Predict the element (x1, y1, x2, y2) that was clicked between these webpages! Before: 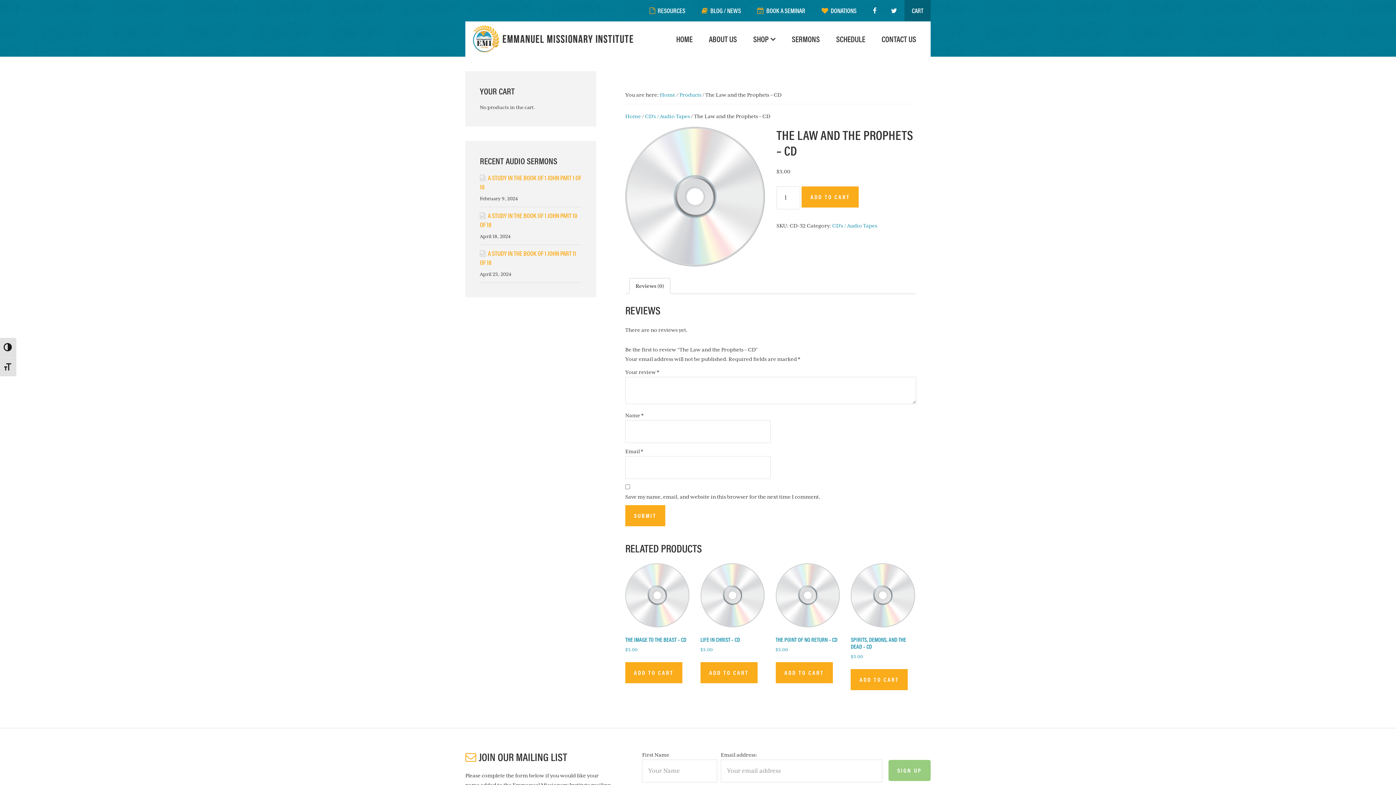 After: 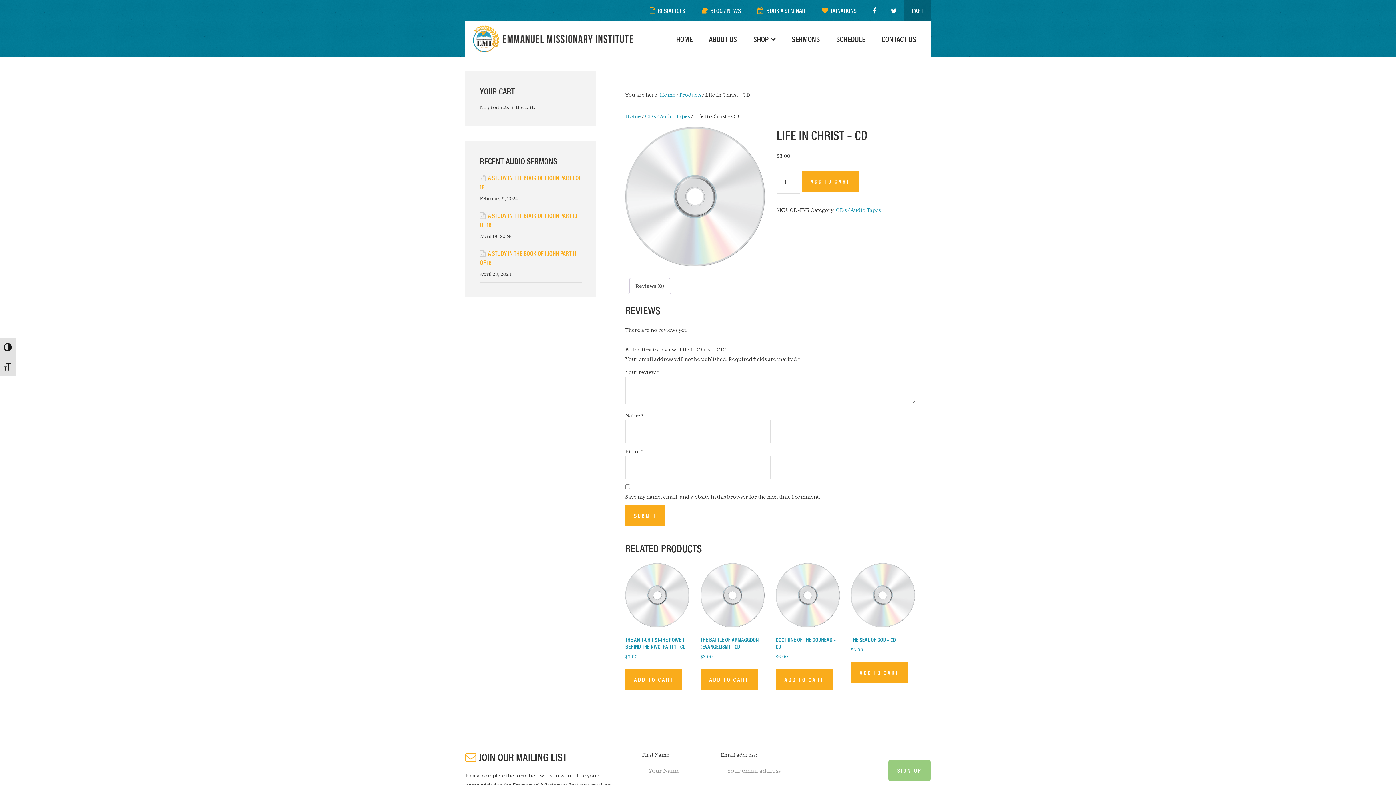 Action: bbox: (700, 563, 764, 654) label: LIFE IN CHRIST – CD
$3.00